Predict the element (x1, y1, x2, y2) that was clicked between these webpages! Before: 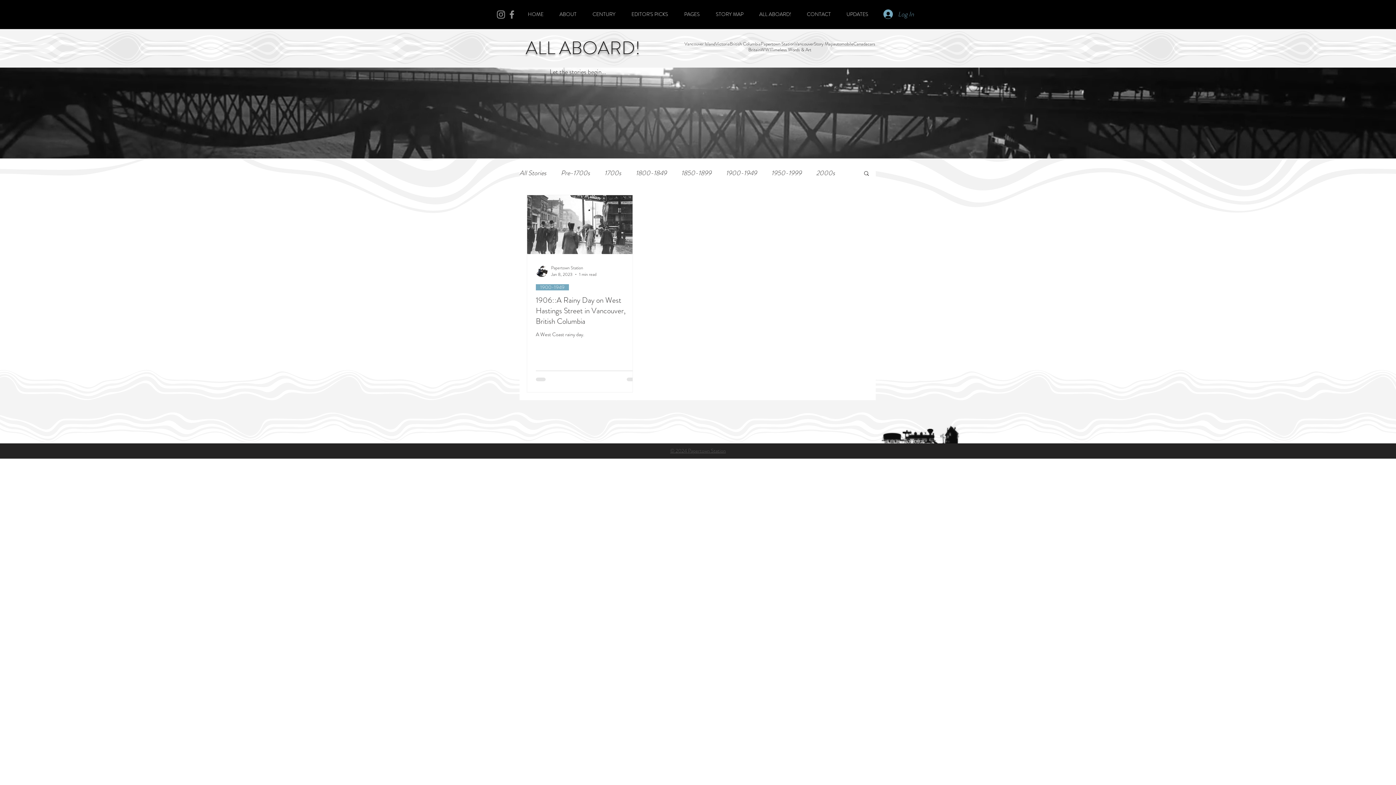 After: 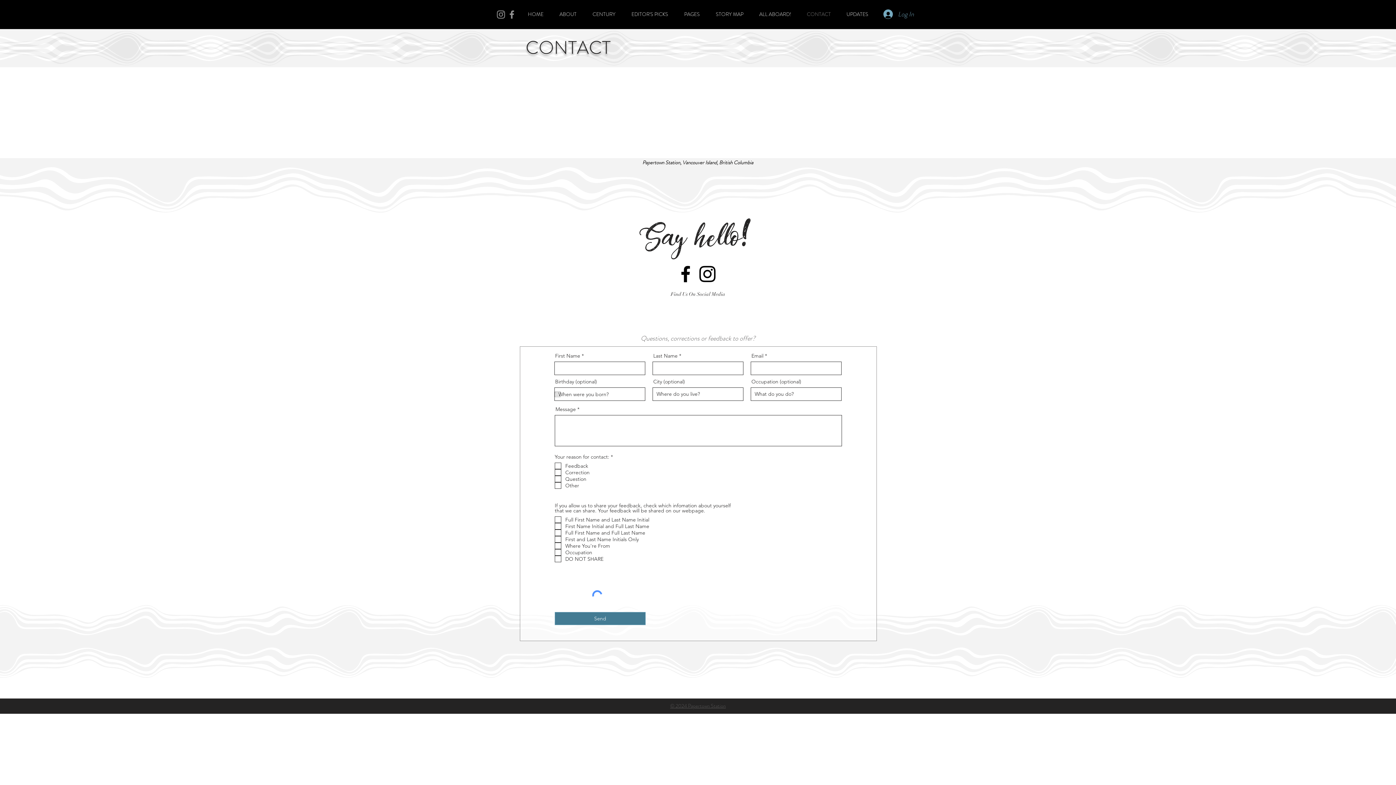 Action: label: CONTACT bbox: (799, 6, 838, 21)